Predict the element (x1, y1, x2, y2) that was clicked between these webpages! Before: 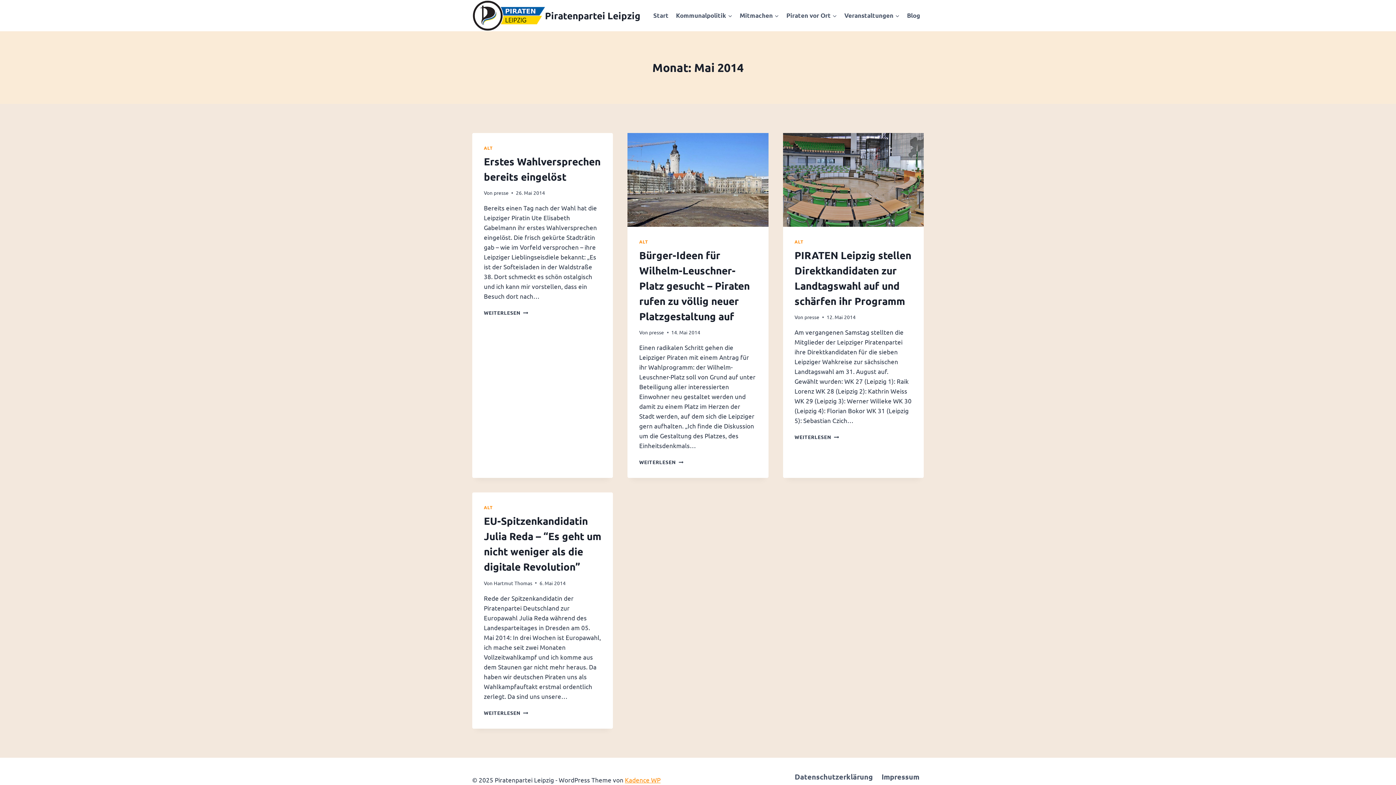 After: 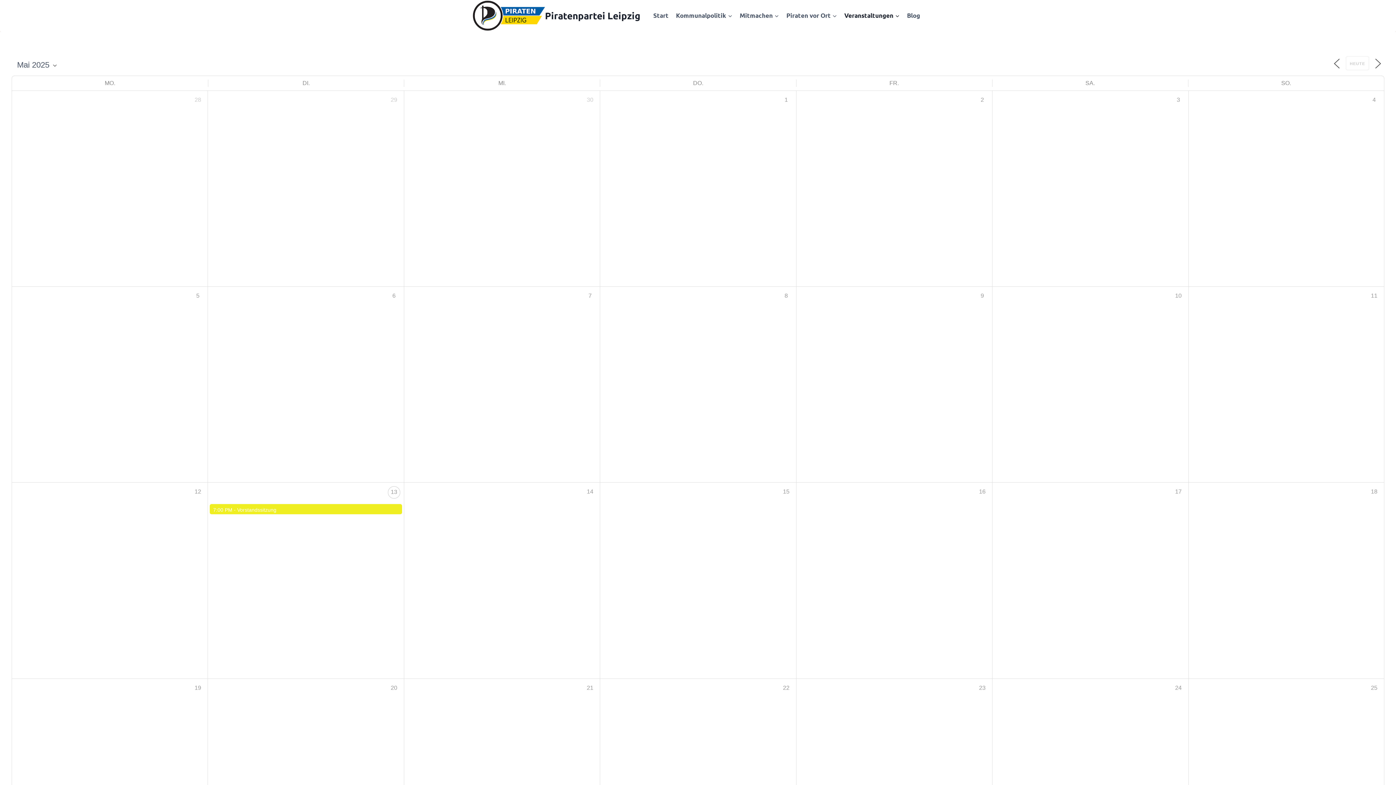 Action: label: Veranstaltungen bbox: (840, 6, 903, 24)